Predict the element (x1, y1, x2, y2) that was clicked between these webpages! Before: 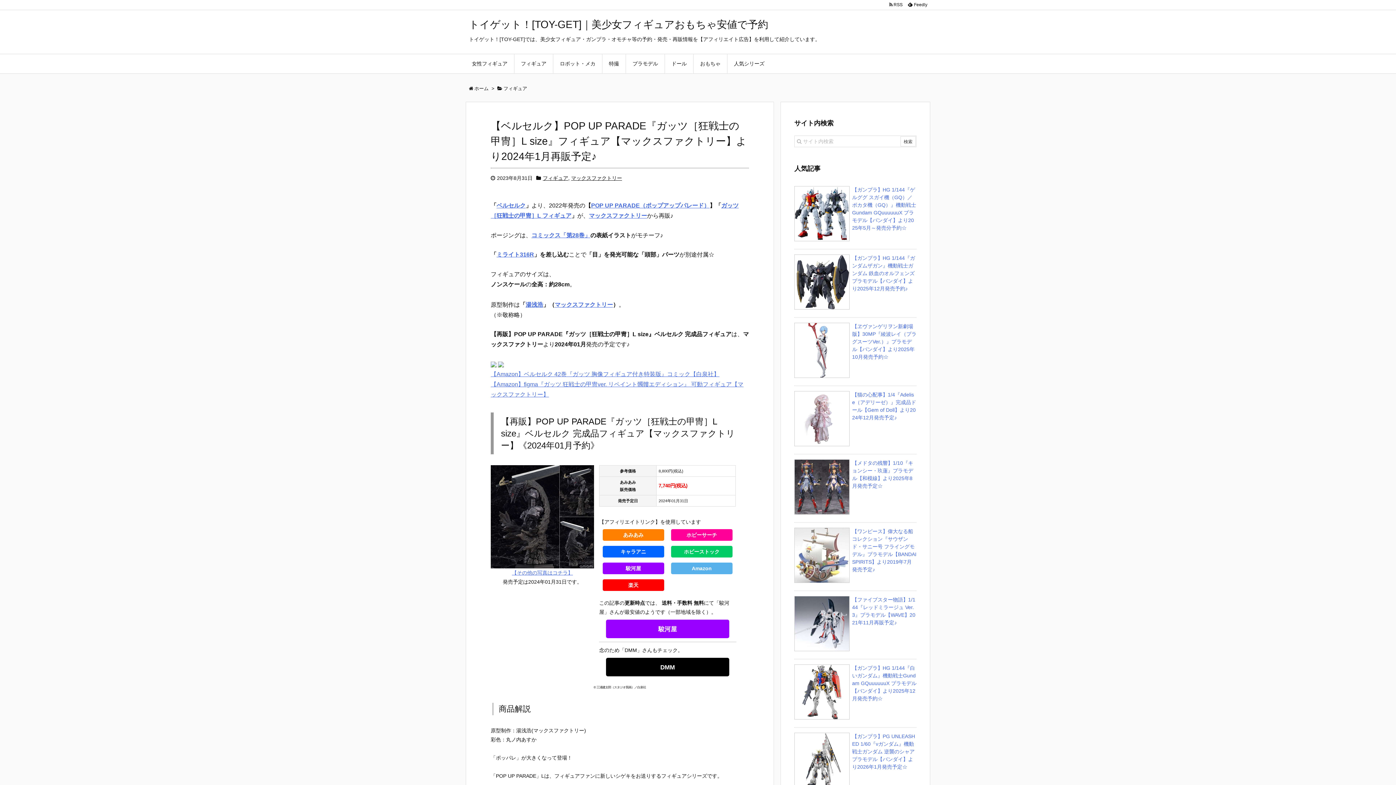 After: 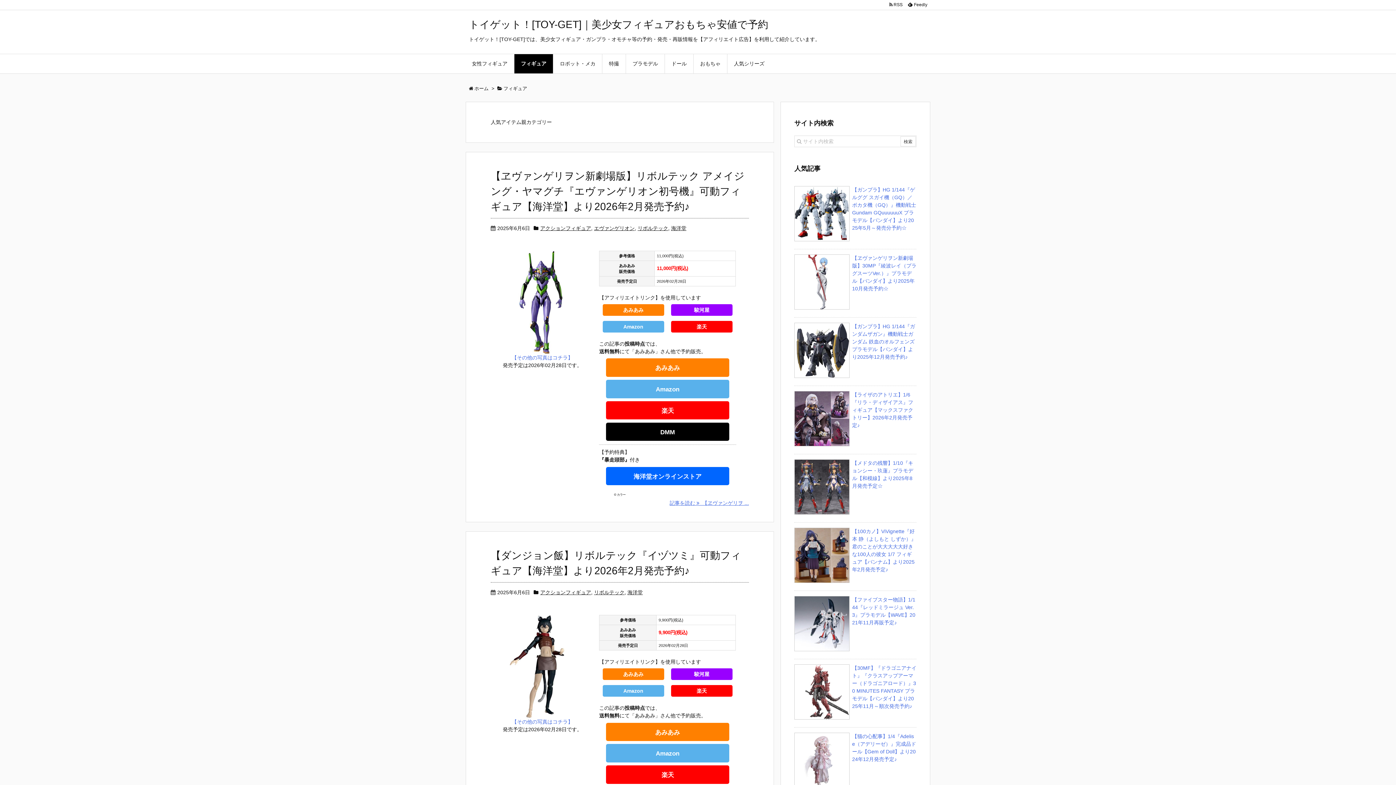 Action: bbox: (503, 85, 527, 91) label: フィギュア